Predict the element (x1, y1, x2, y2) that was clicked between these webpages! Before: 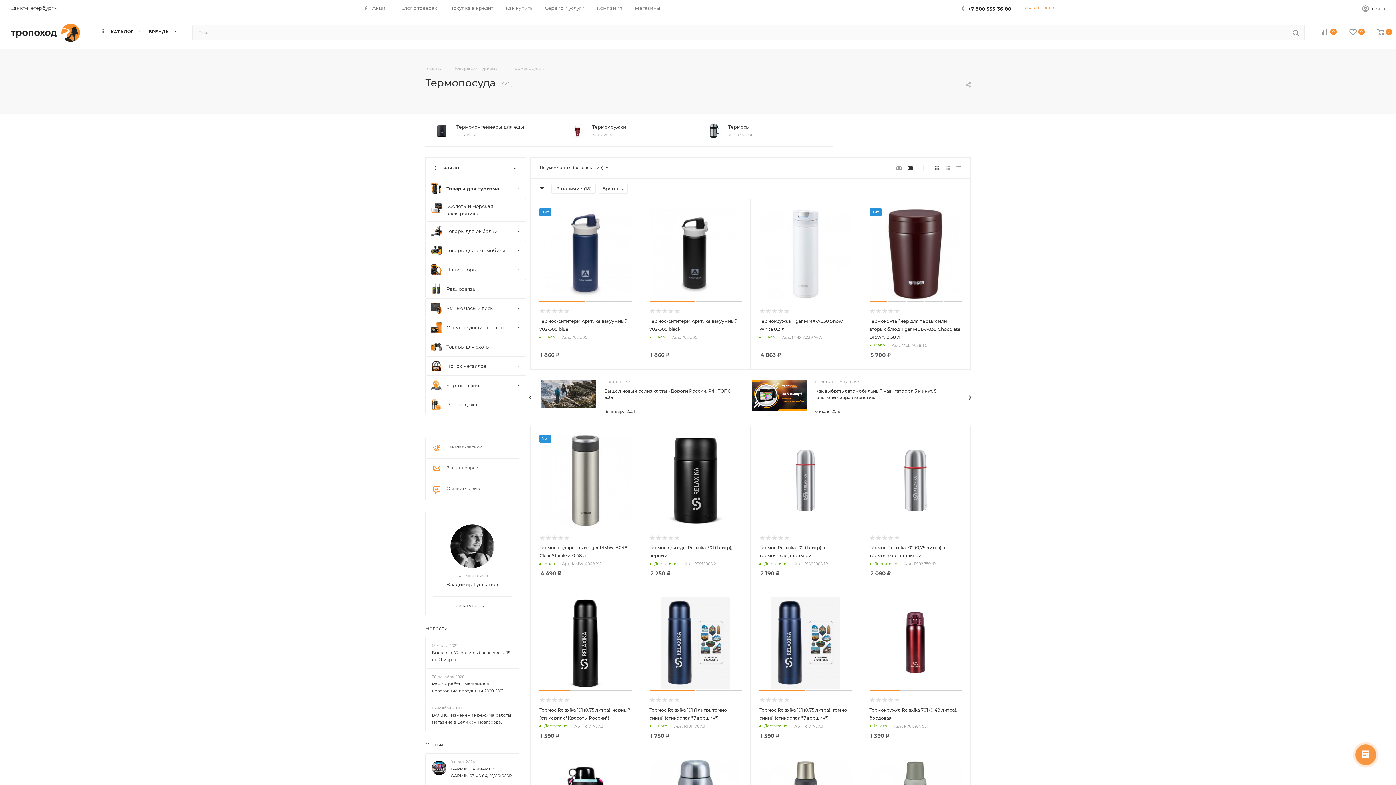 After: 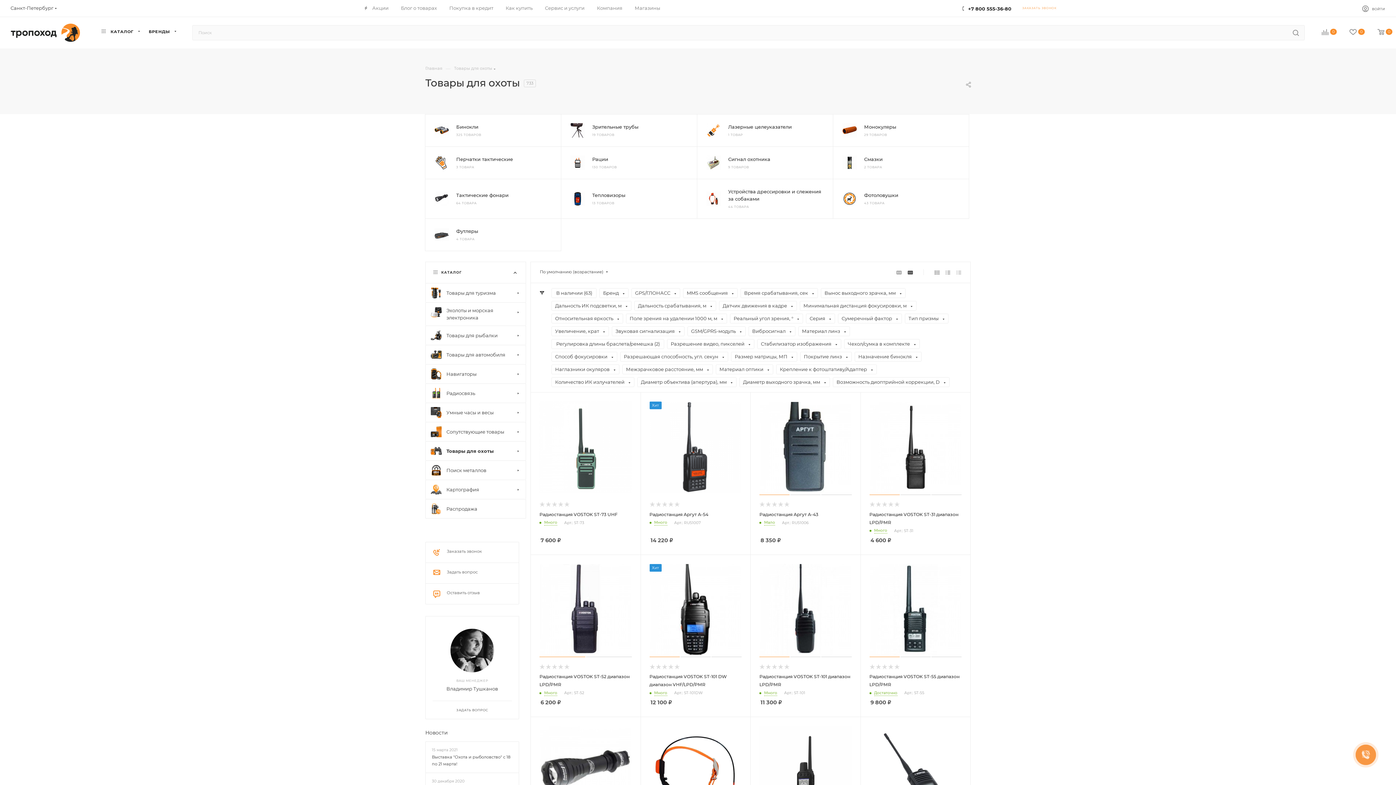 Action: bbox: (425, 337, 526, 356) label: Товары для охоты